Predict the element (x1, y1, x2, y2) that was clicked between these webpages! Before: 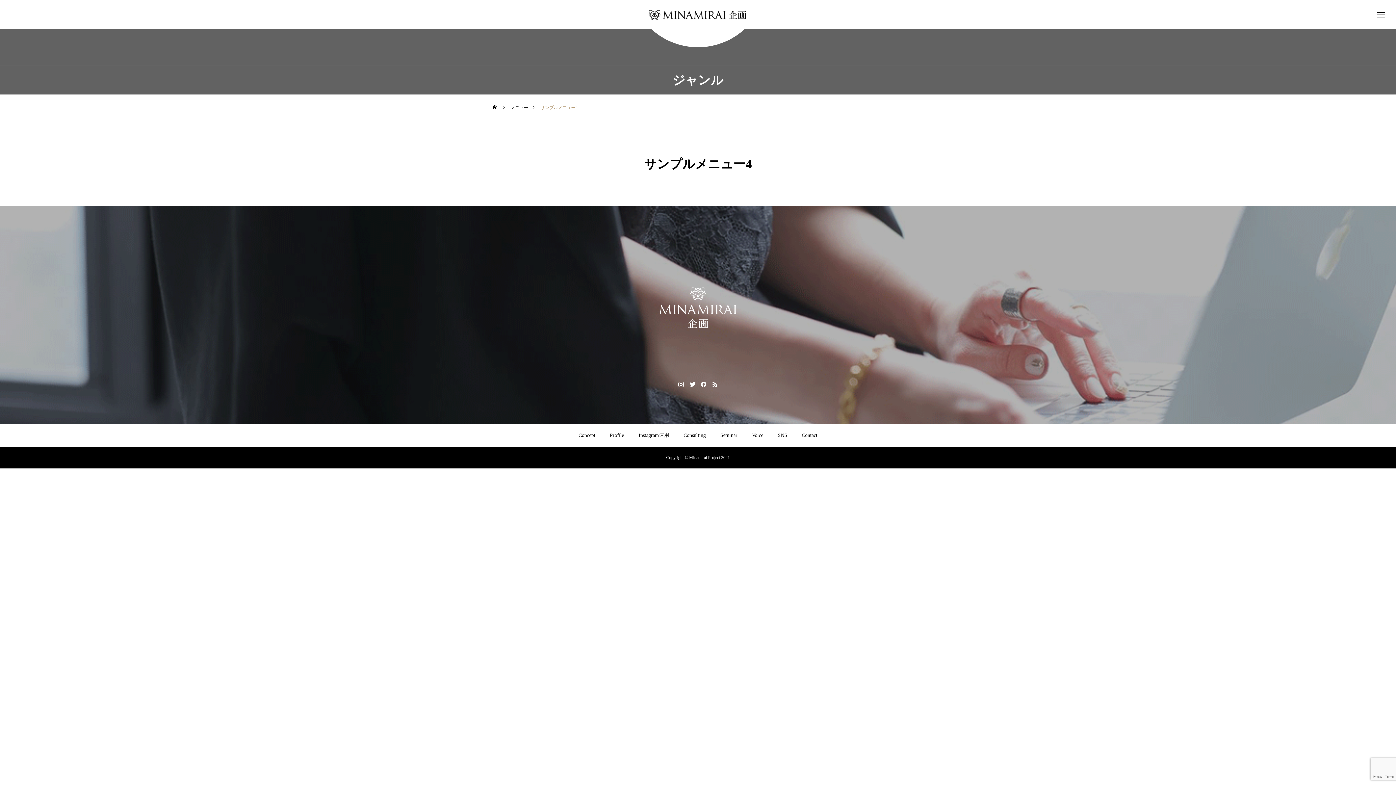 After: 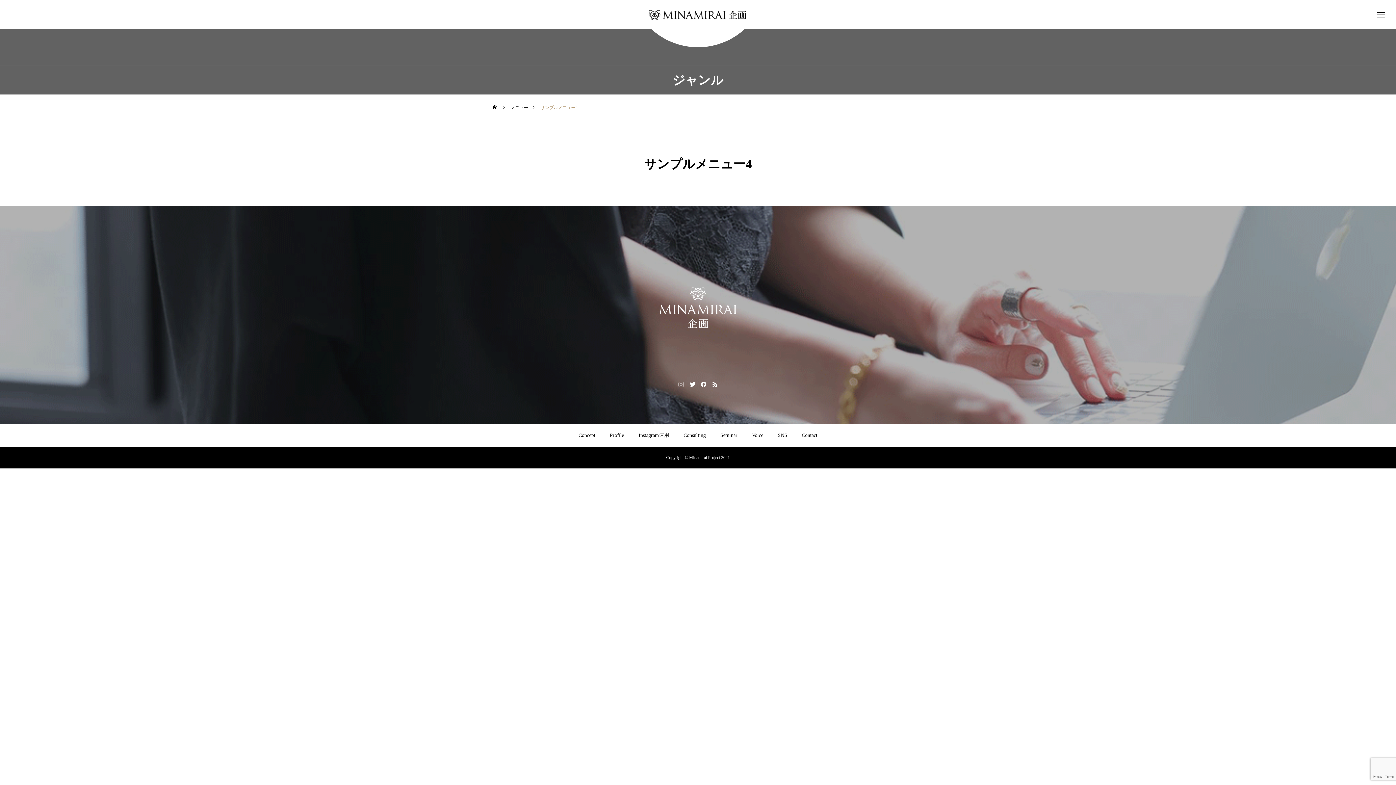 Action: bbox: (678, 381, 684, 387)